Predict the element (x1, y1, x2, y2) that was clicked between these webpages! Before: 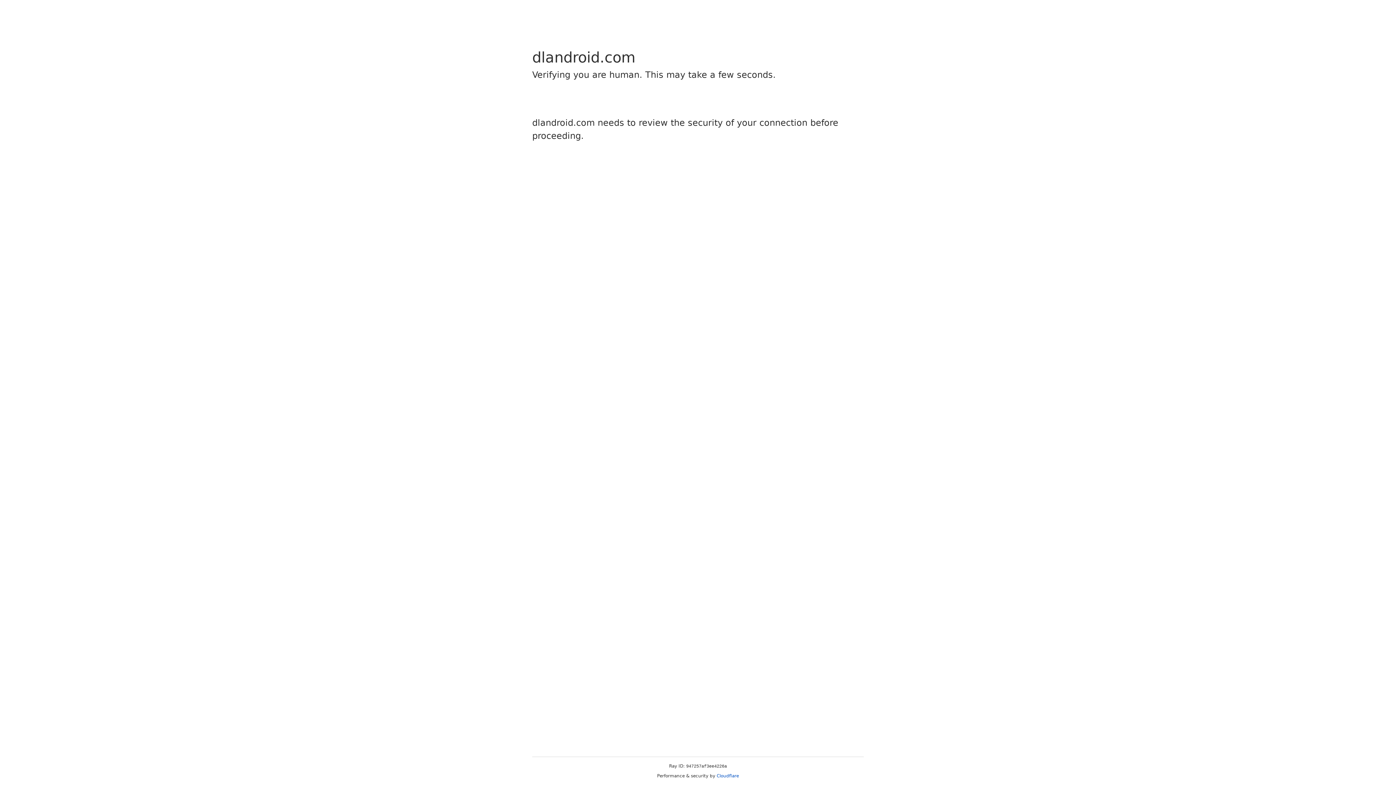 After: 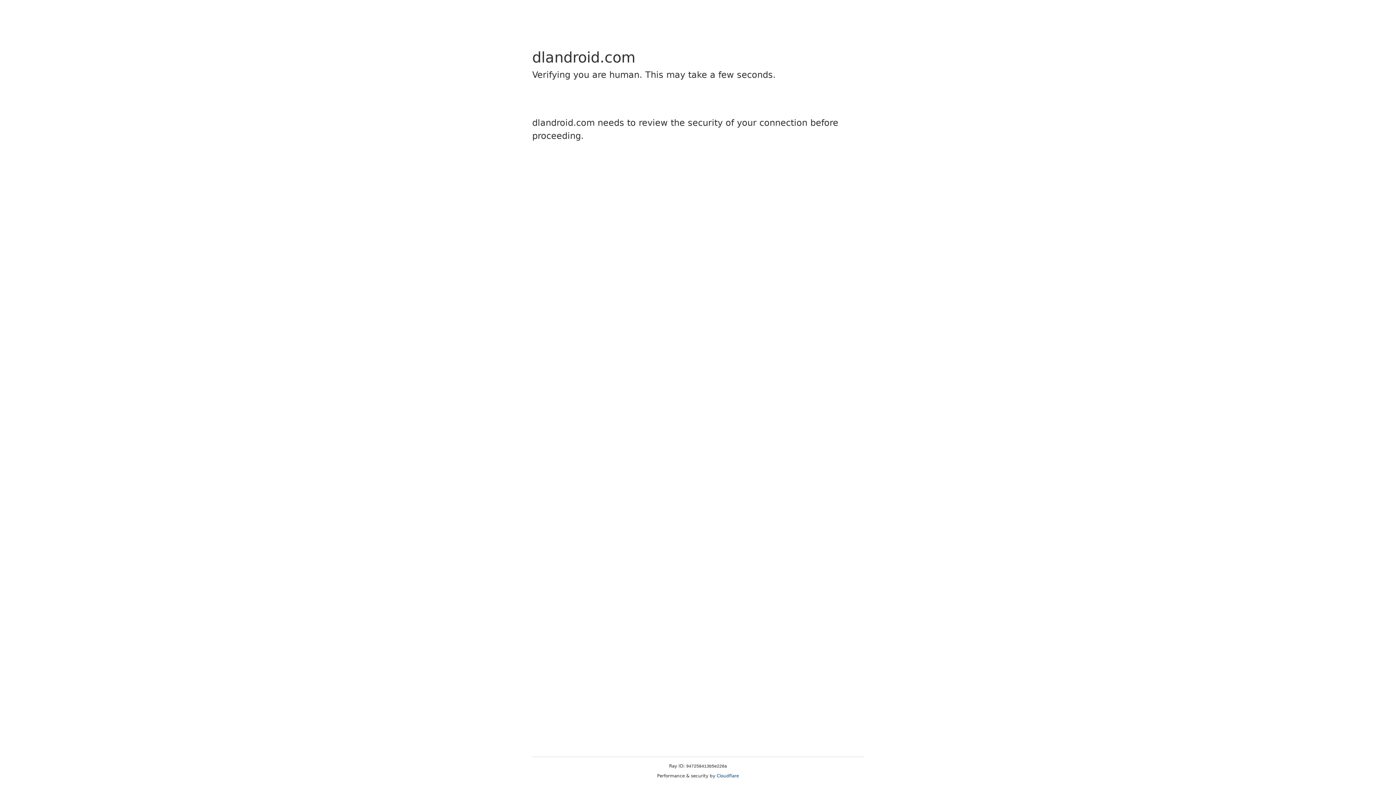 Action: label: Cloudflare bbox: (716, 773, 739, 778)